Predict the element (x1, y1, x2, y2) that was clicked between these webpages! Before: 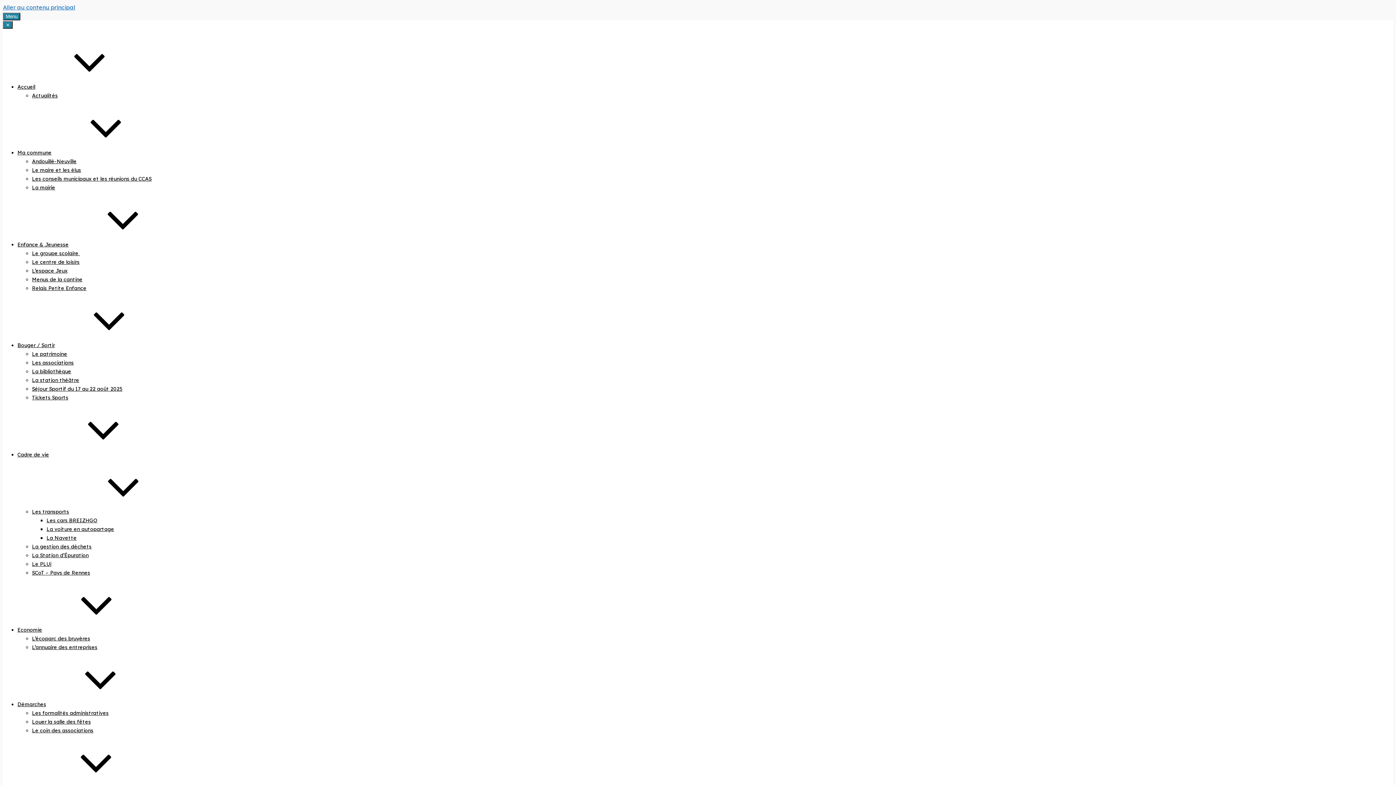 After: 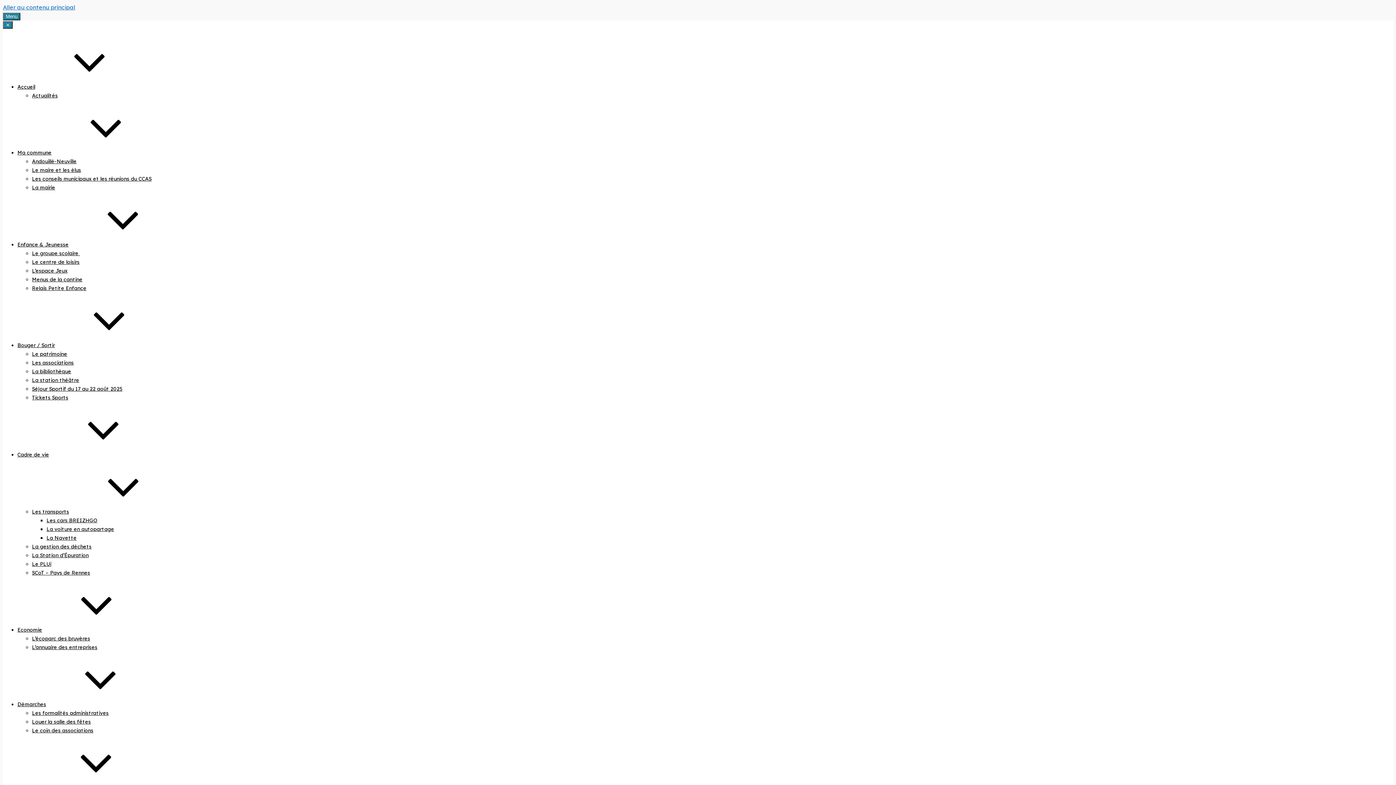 Action: bbox: (32, 258, 79, 265) label: Le centre de loisirs